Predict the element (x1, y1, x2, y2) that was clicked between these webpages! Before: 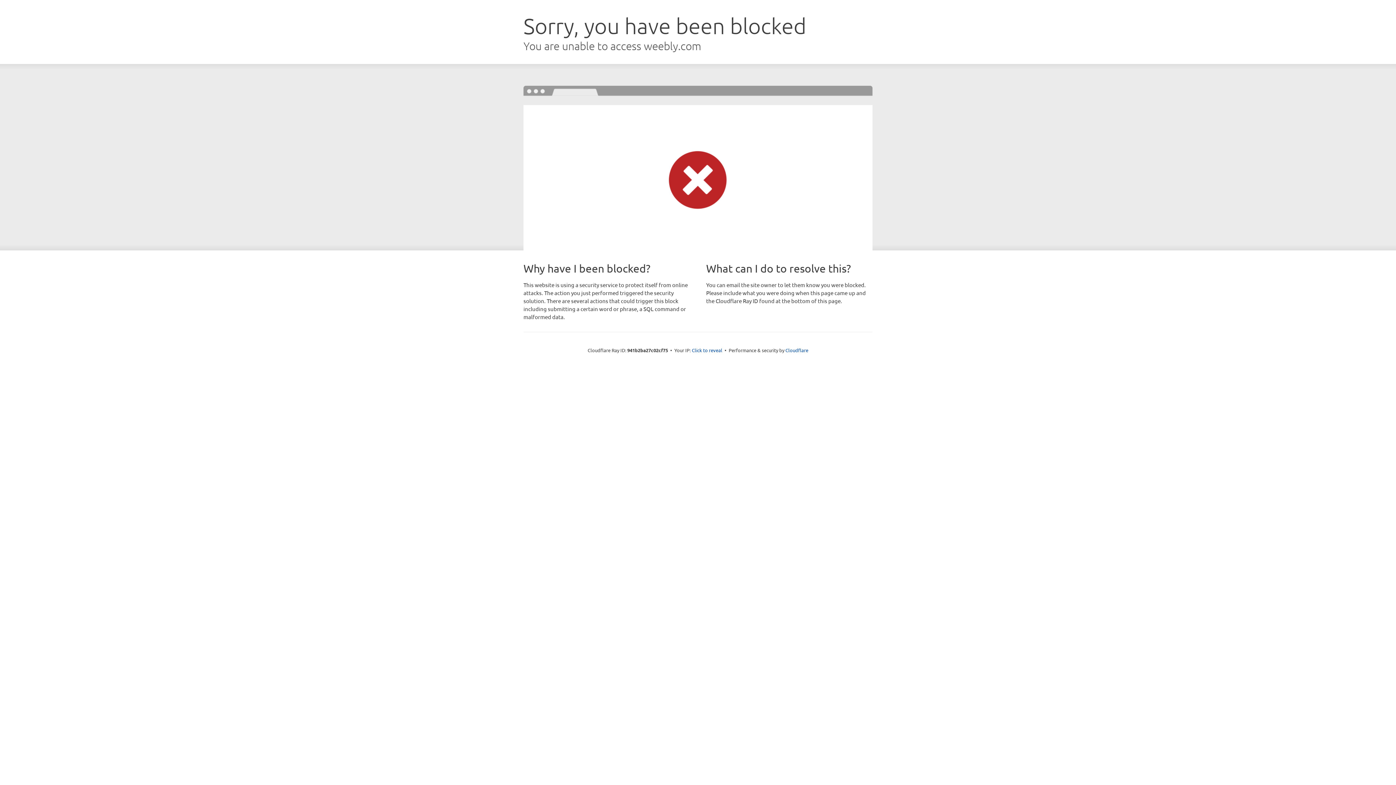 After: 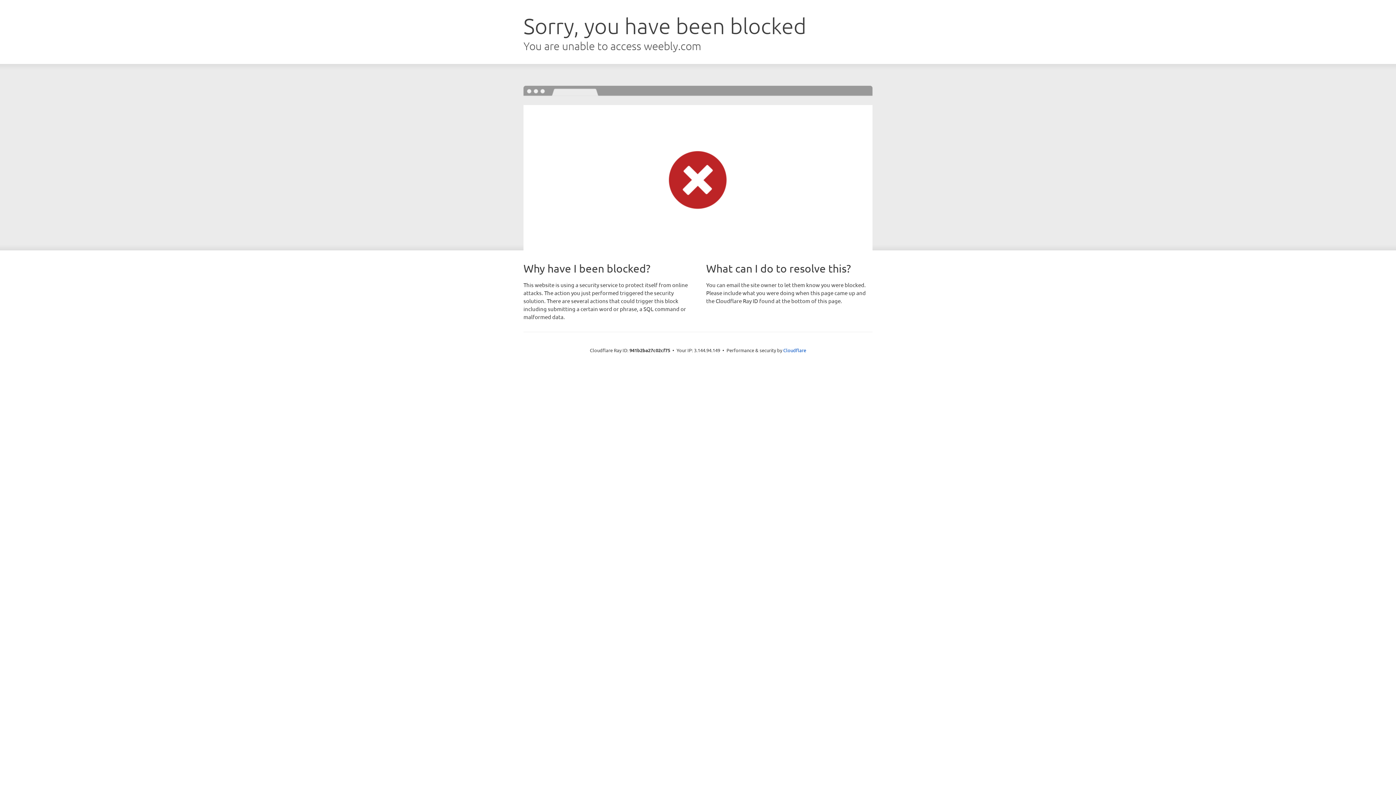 Action: bbox: (692, 346, 722, 353) label: Click to reveal